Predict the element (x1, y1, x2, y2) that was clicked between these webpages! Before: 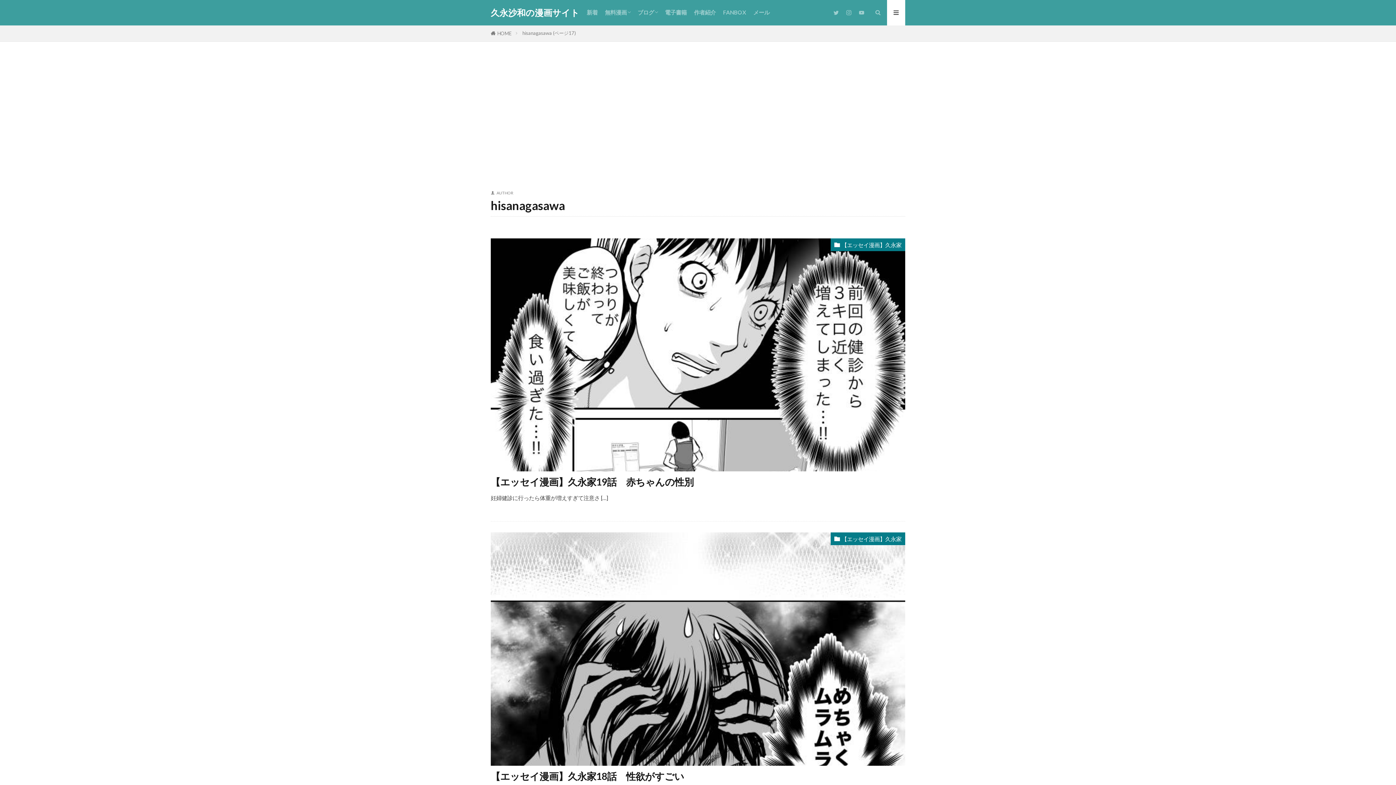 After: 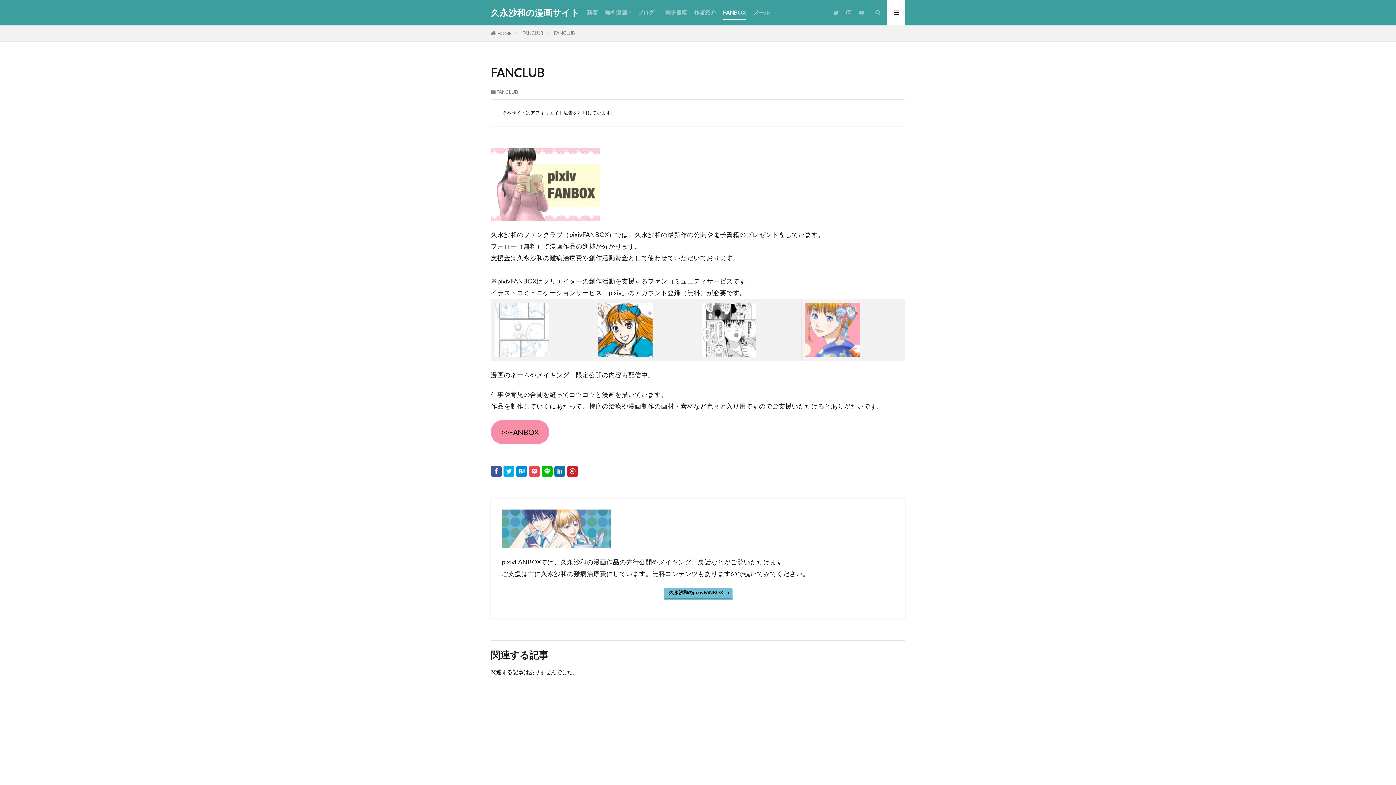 Action: bbox: (723, 6, 746, 19) label: FANBOX